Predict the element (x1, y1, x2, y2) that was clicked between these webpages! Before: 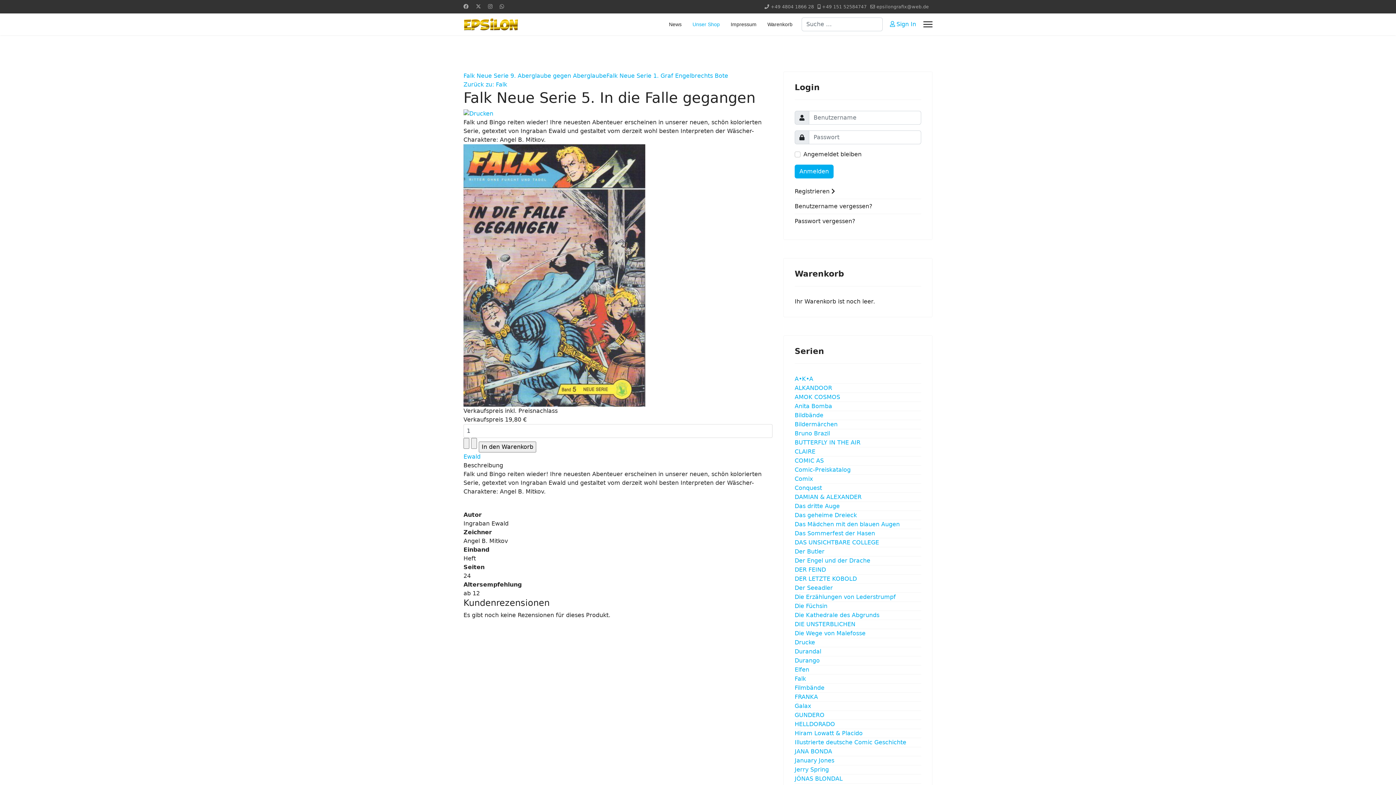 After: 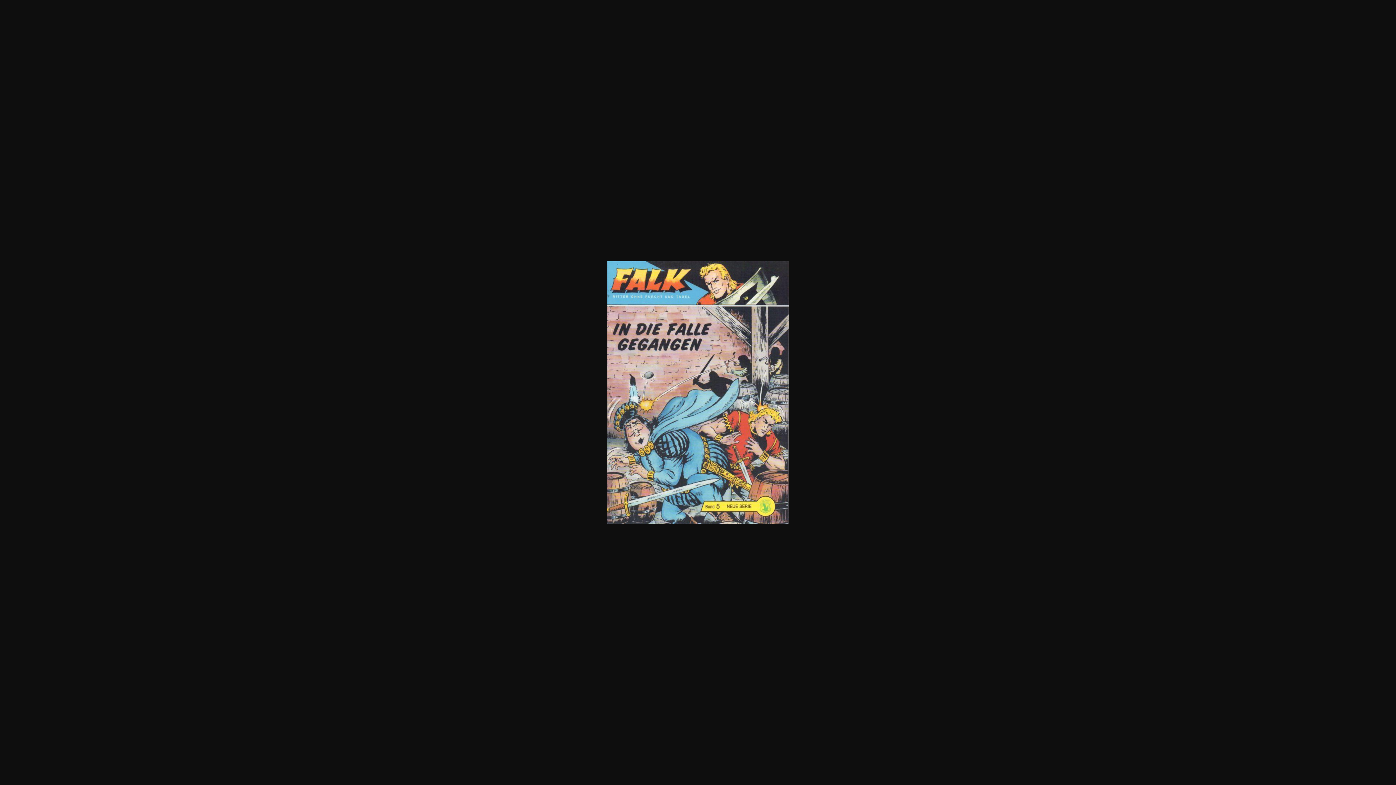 Action: bbox: (463, 144, 772, 406)